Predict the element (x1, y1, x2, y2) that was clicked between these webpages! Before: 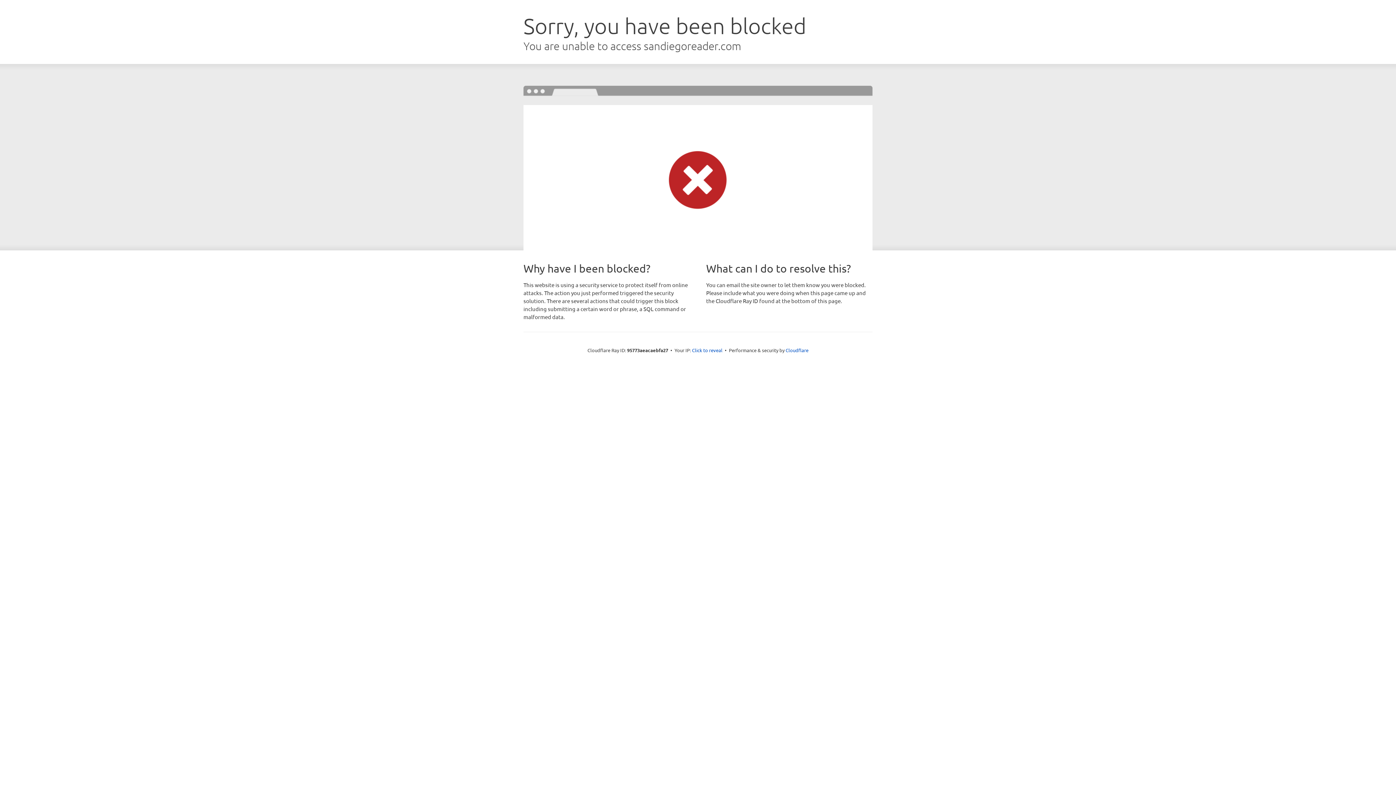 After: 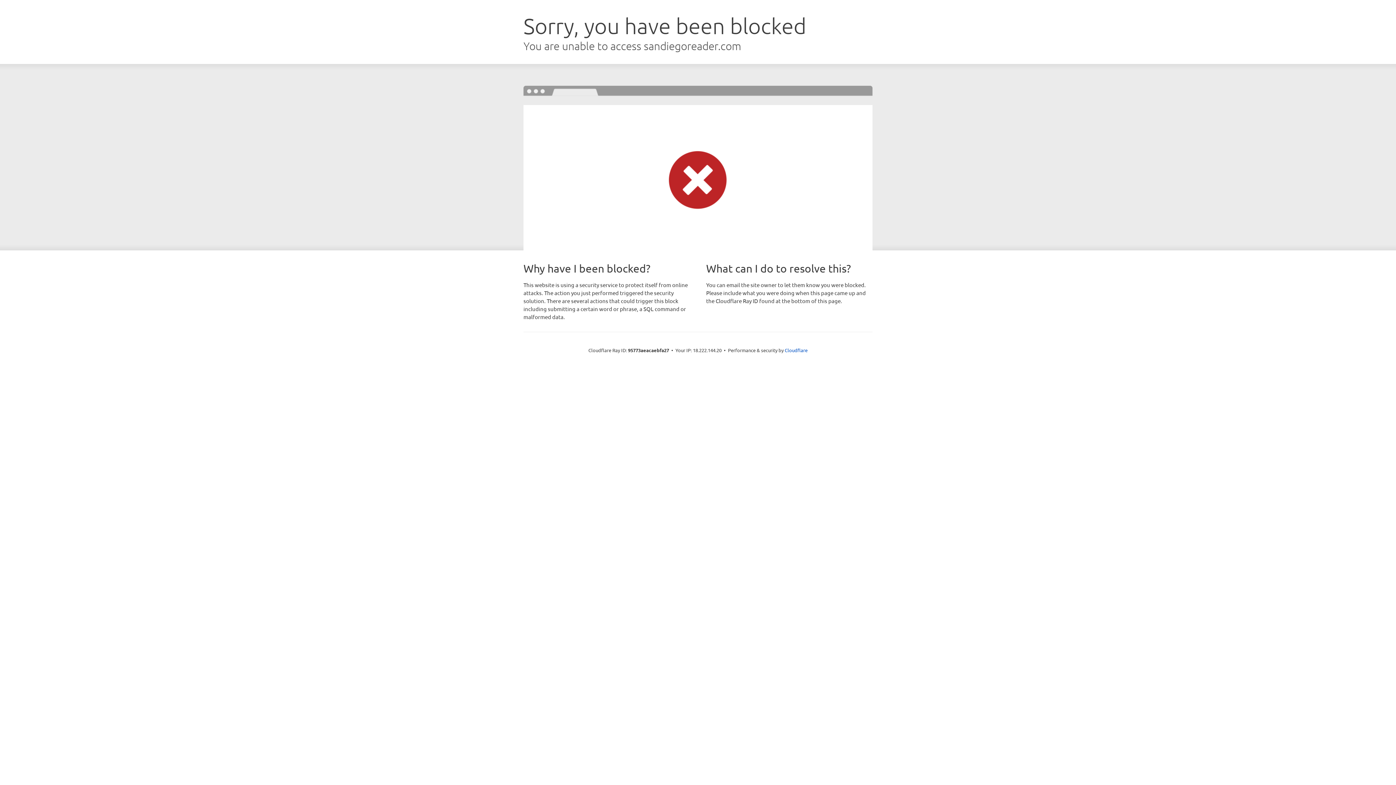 Action: bbox: (692, 346, 722, 353) label: Click to reveal